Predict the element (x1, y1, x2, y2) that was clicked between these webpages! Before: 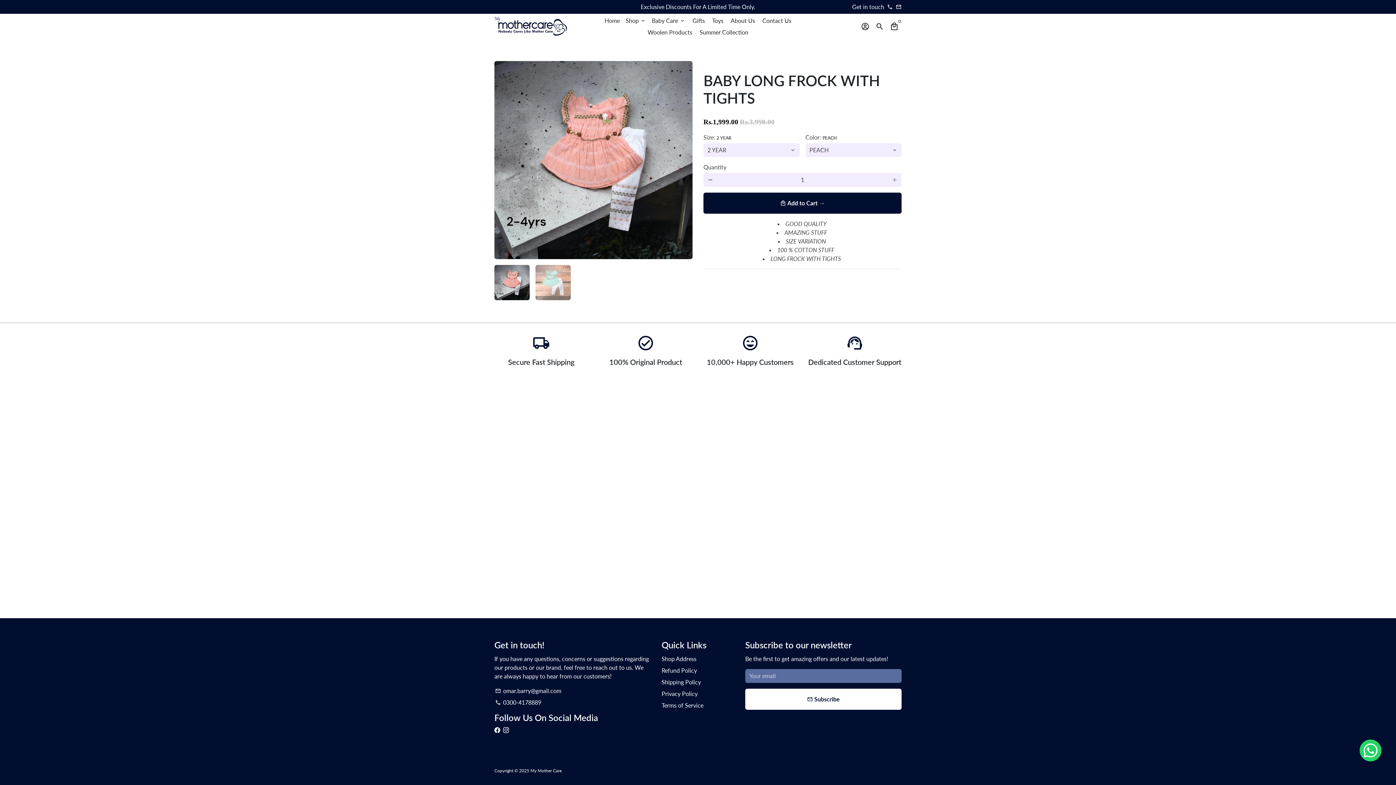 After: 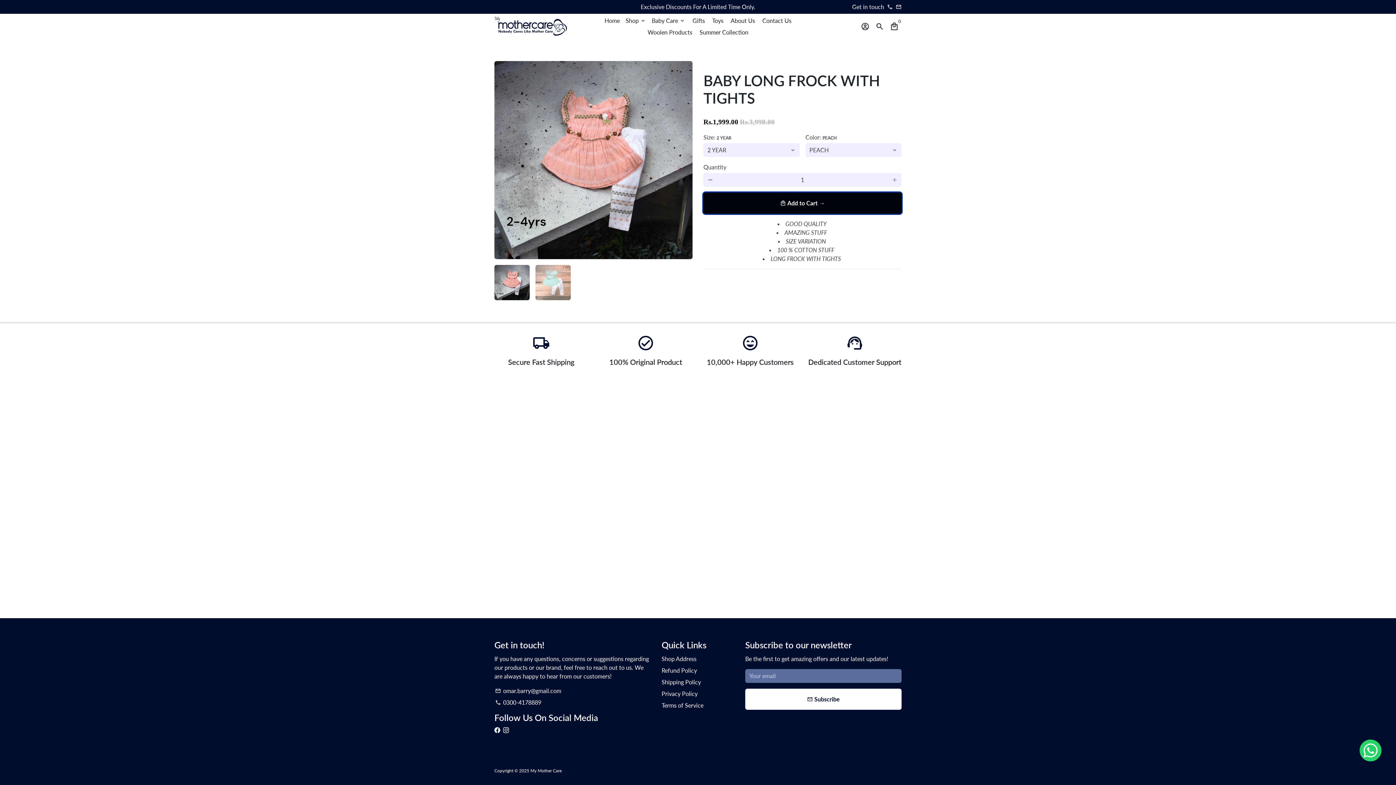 Action: bbox: (703, 192, 901, 213) label: local_mall Add to Cart →